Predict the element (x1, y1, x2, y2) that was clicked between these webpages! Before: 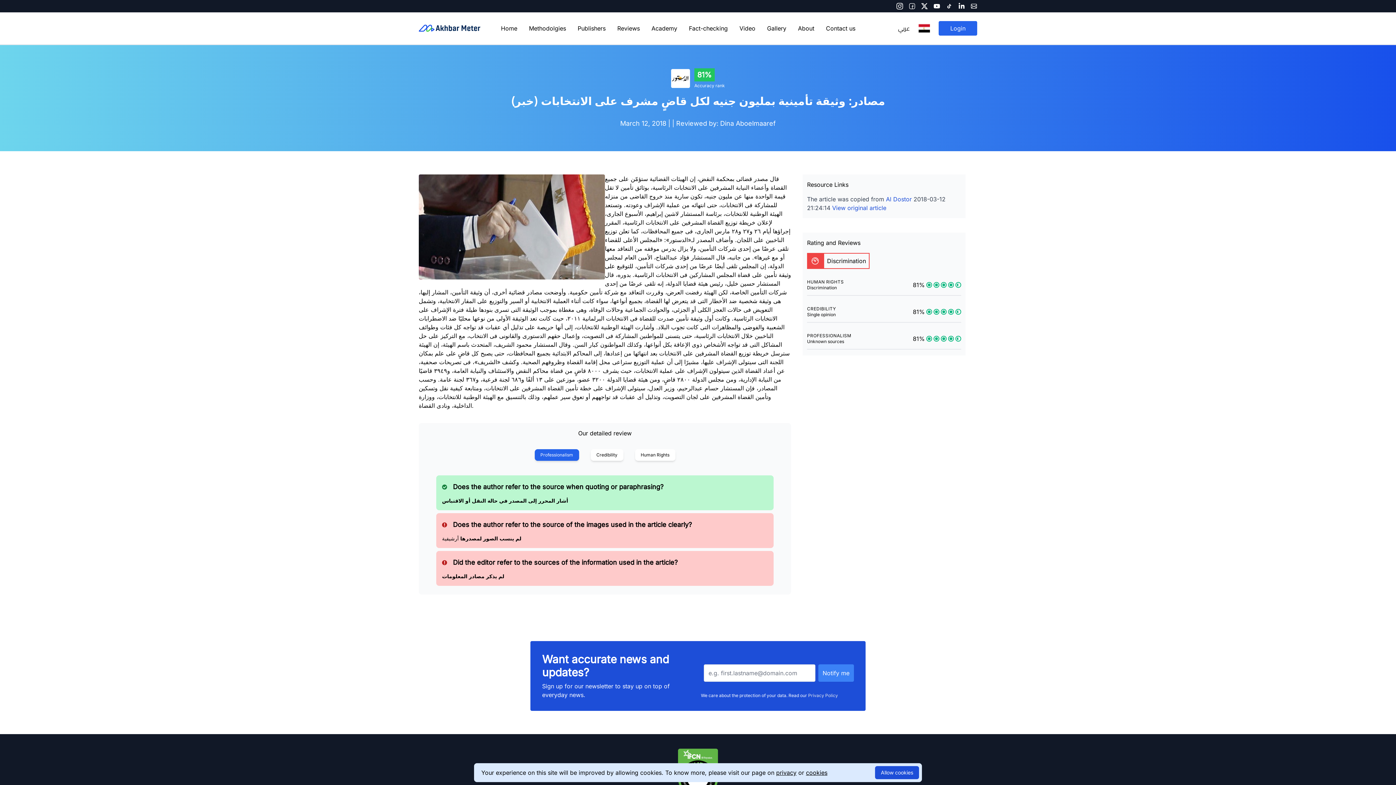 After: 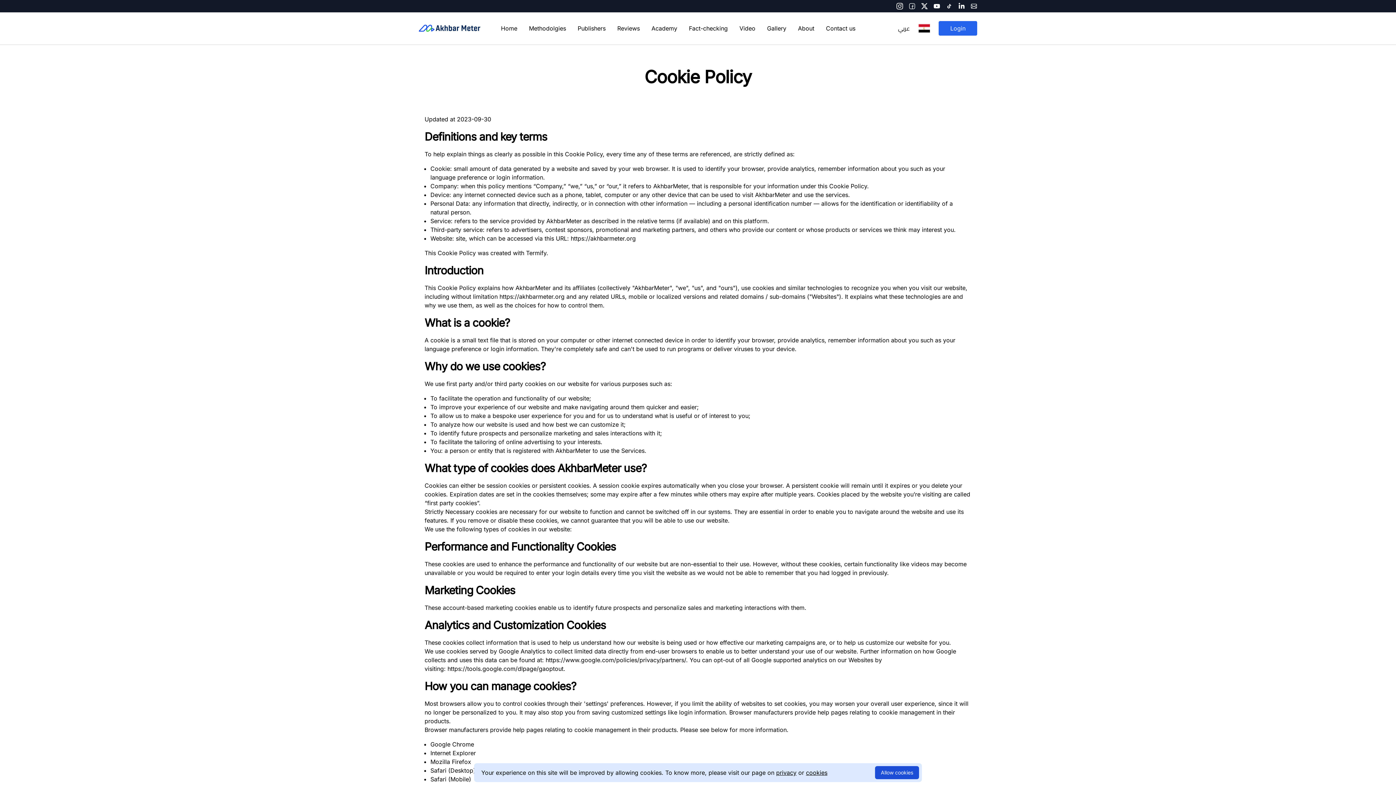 Action: bbox: (806, 769, 827, 776) label: cookies